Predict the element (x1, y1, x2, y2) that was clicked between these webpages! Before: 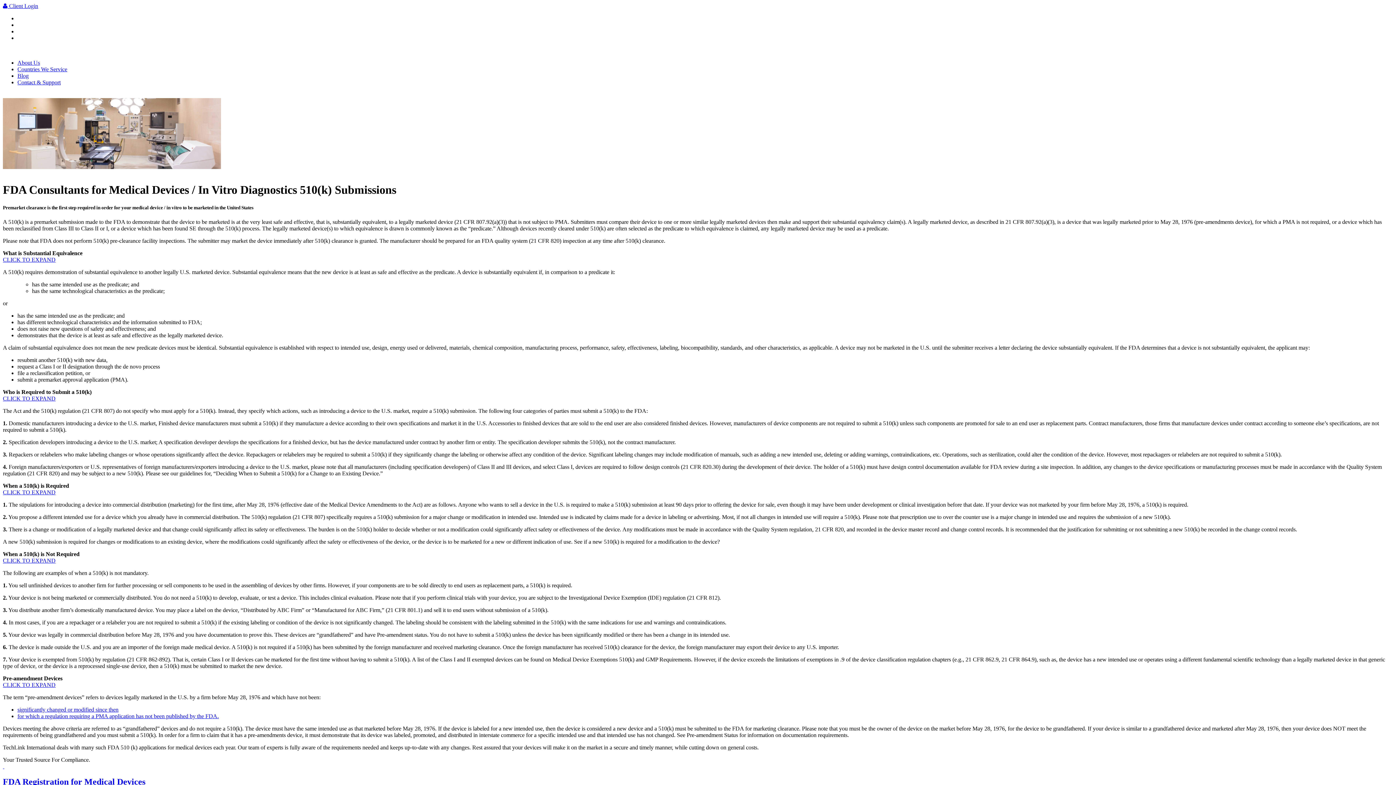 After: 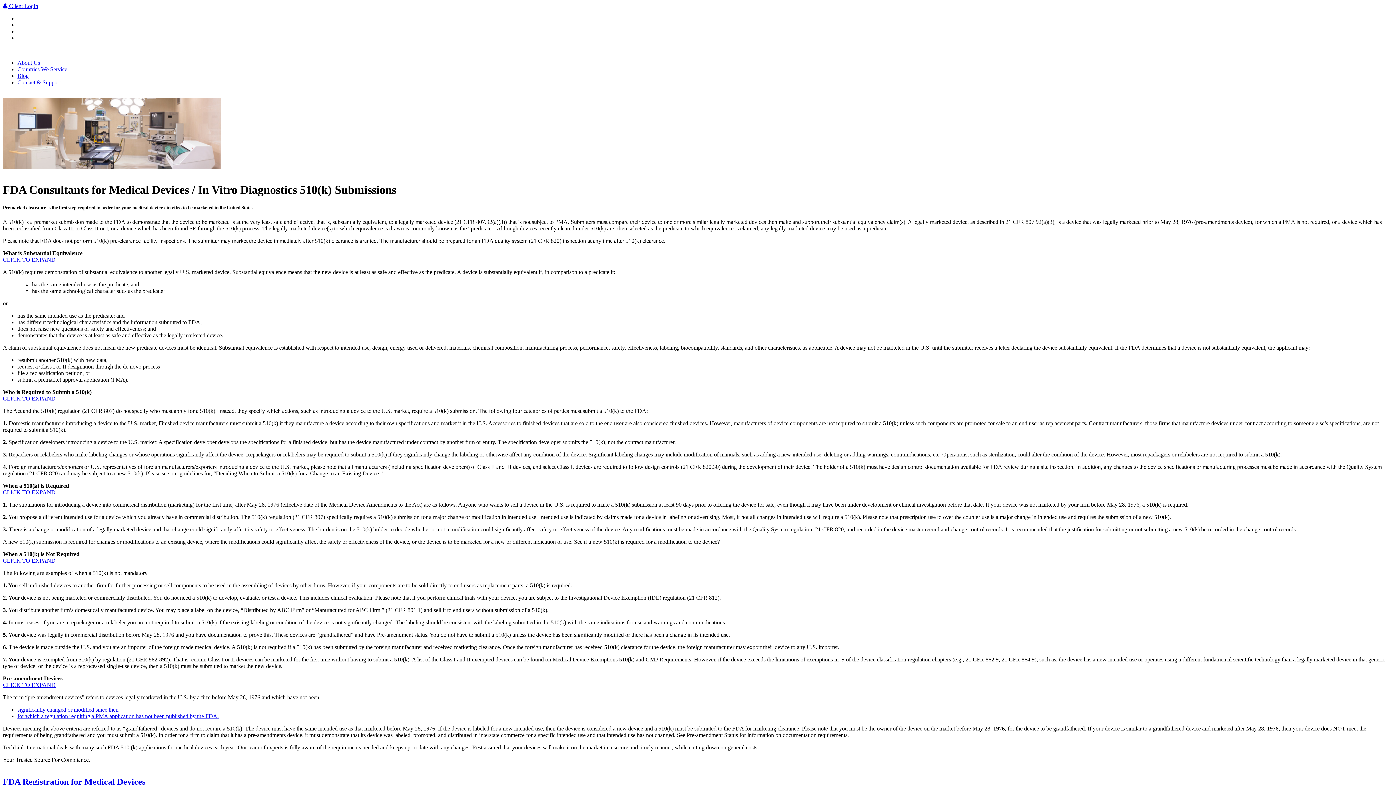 Action: bbox: (2, 256, 55, 262) label: CLICK TO EXPAND